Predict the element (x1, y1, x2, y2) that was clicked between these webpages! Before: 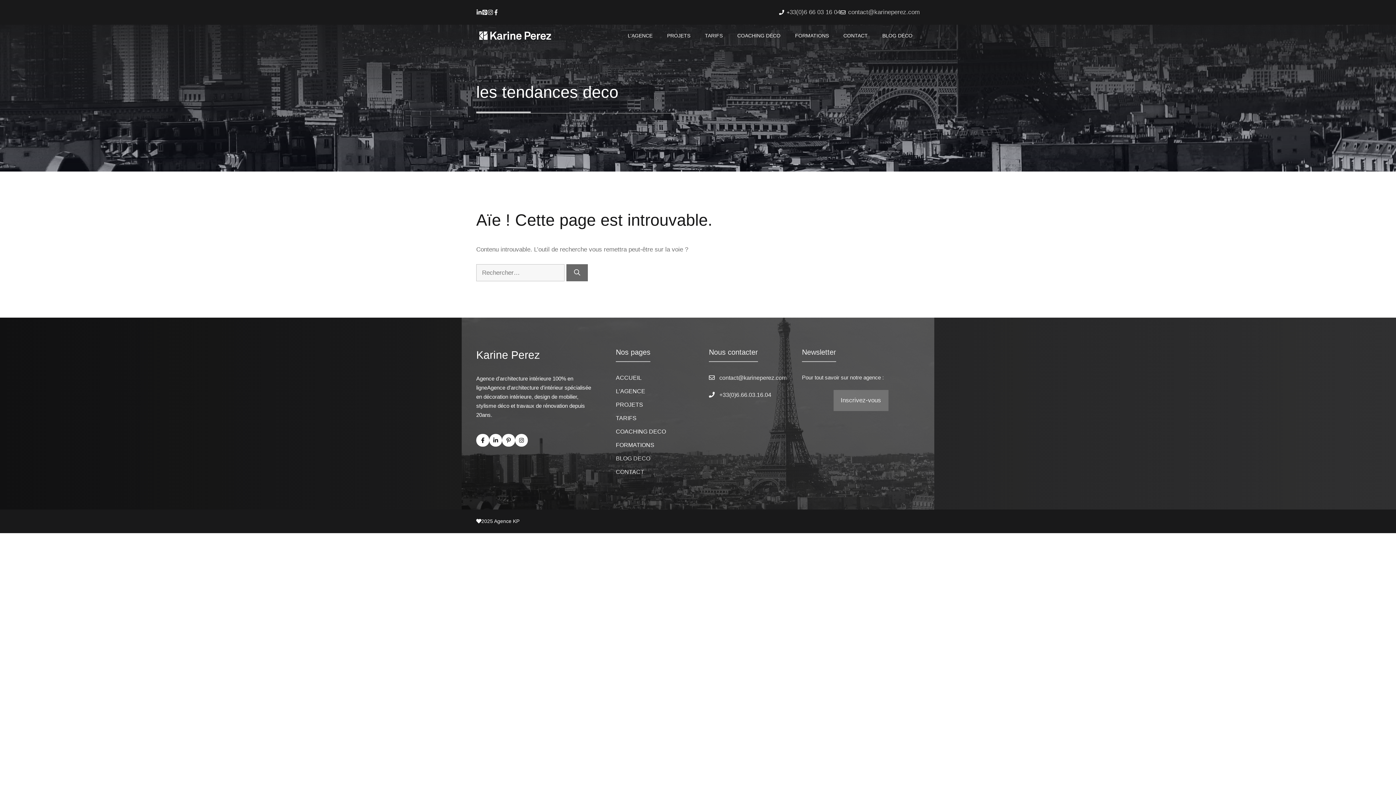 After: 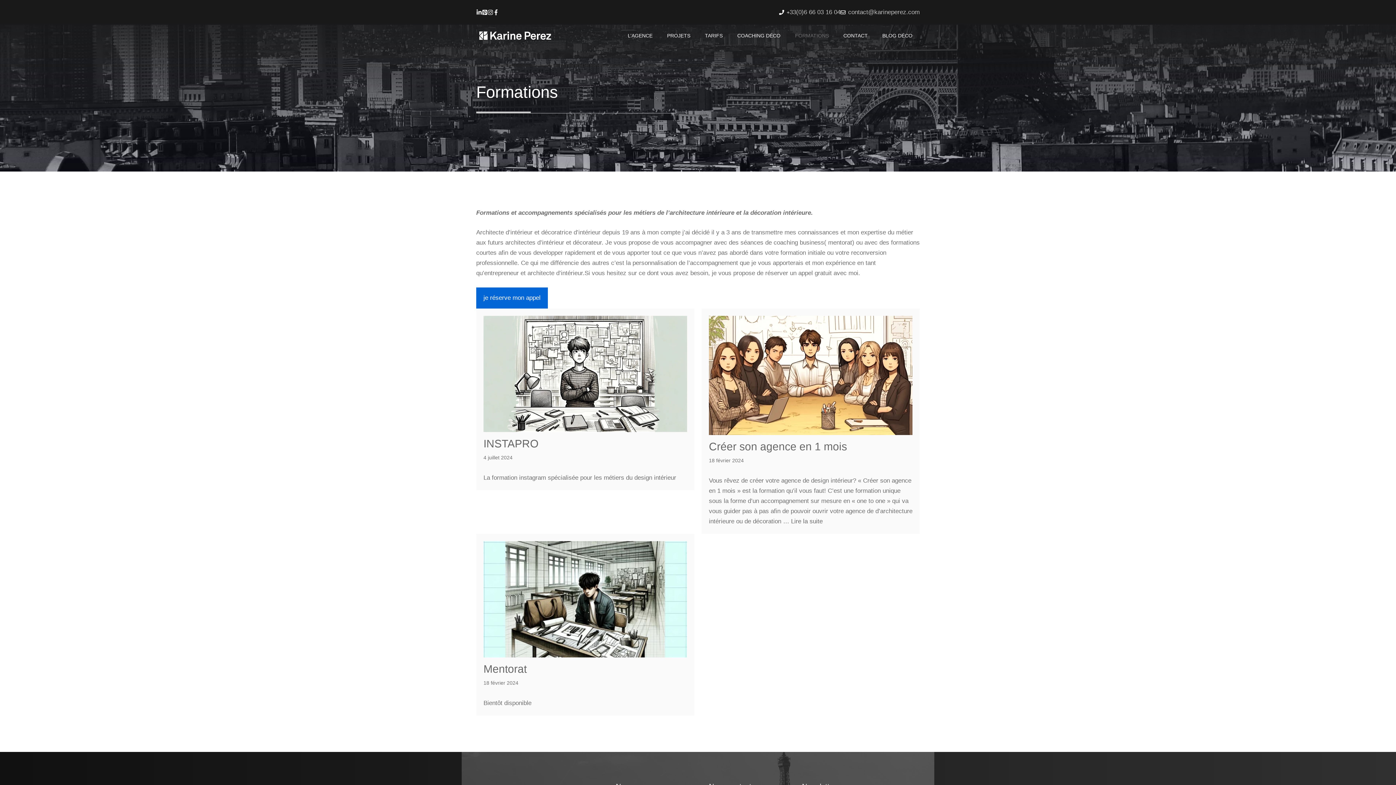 Action: bbox: (788, 24, 836, 46) label: FORMATIONS